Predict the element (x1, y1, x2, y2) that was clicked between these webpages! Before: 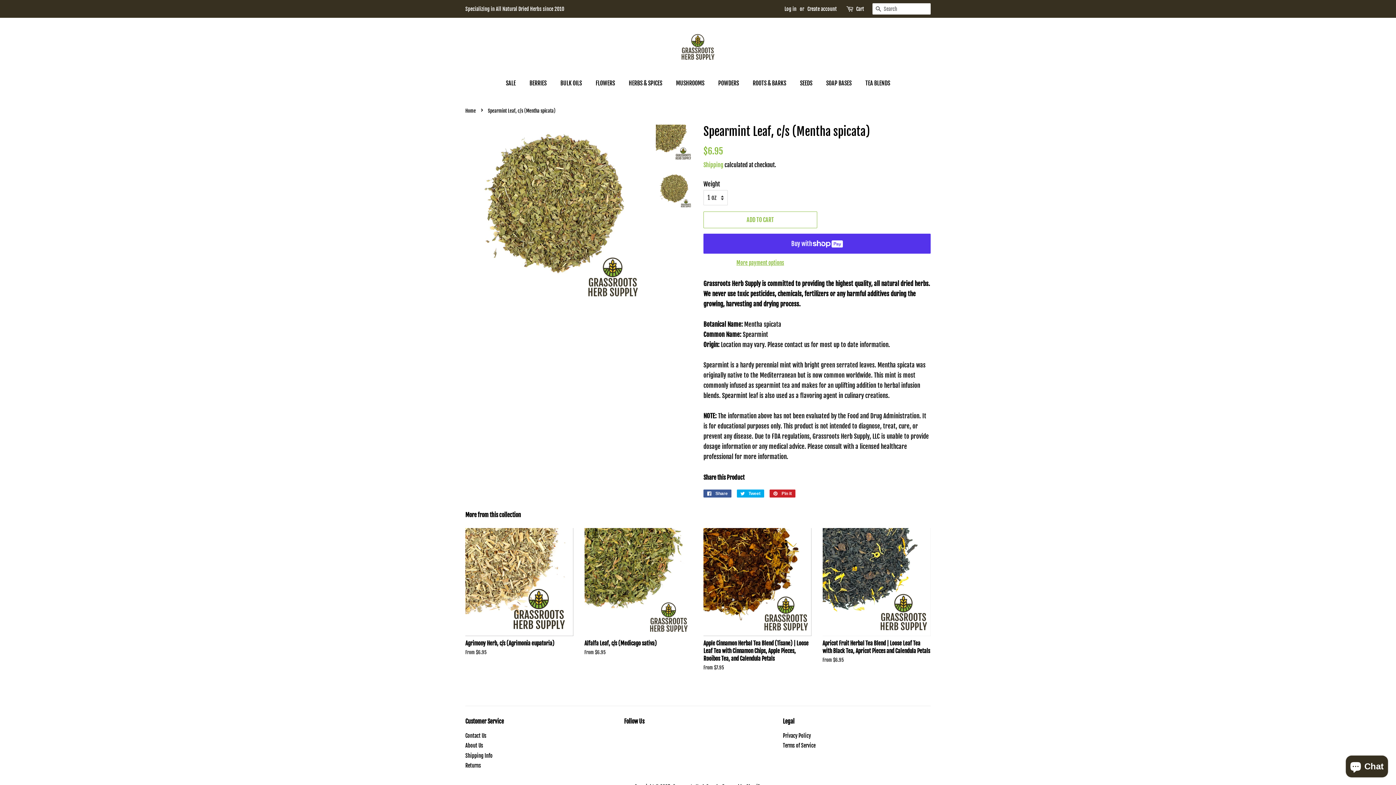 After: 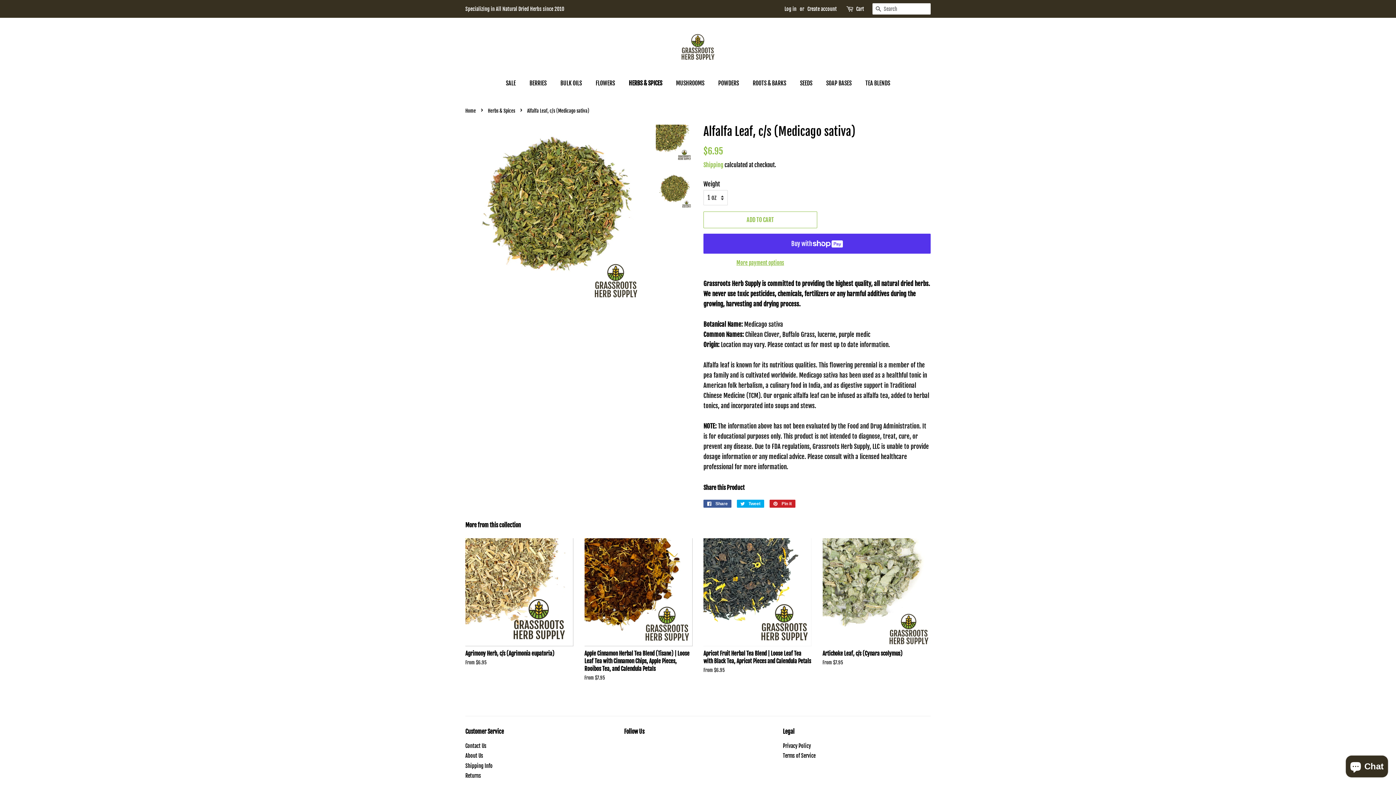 Action: bbox: (584, 528, 692, 668) label: Alfalfa Leaf, c/s (Medicago sativa)

From $6.95